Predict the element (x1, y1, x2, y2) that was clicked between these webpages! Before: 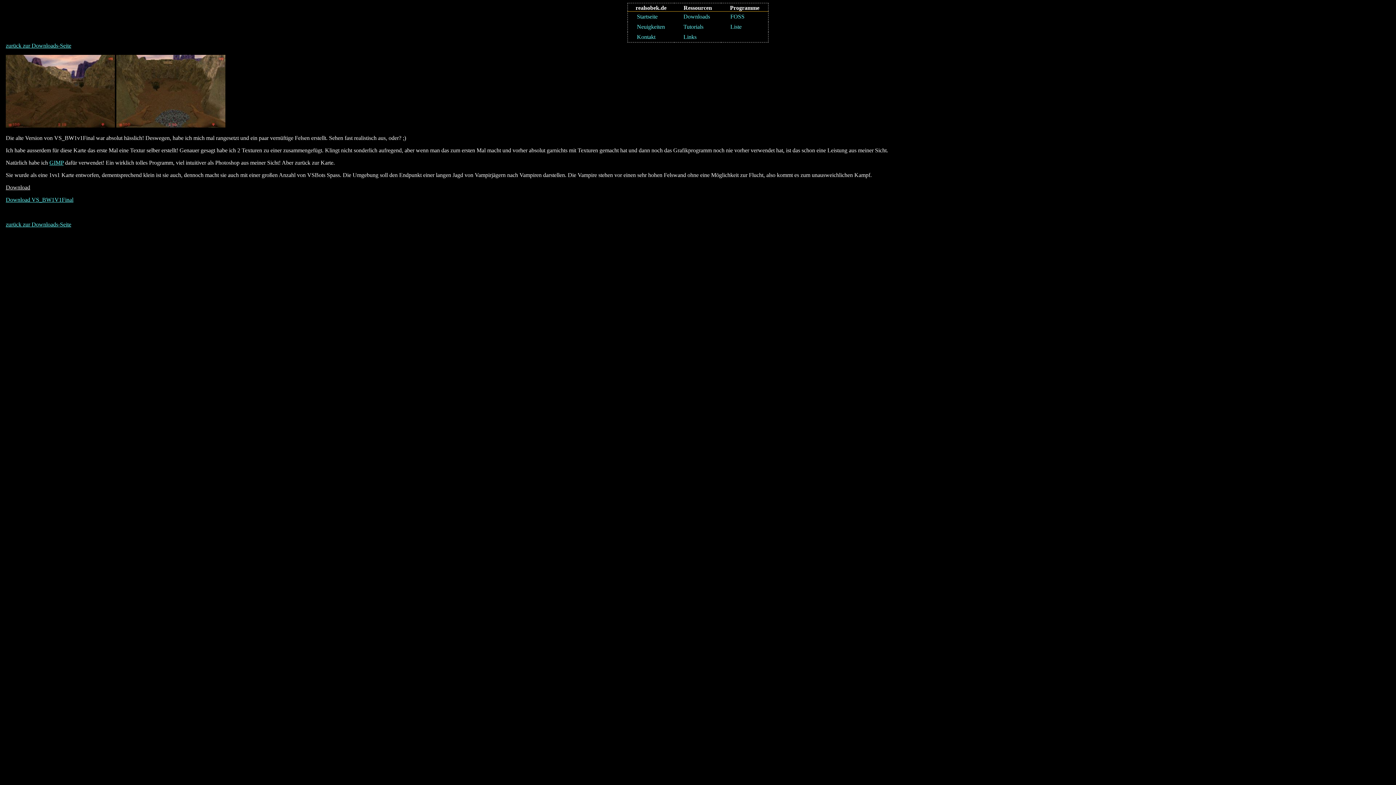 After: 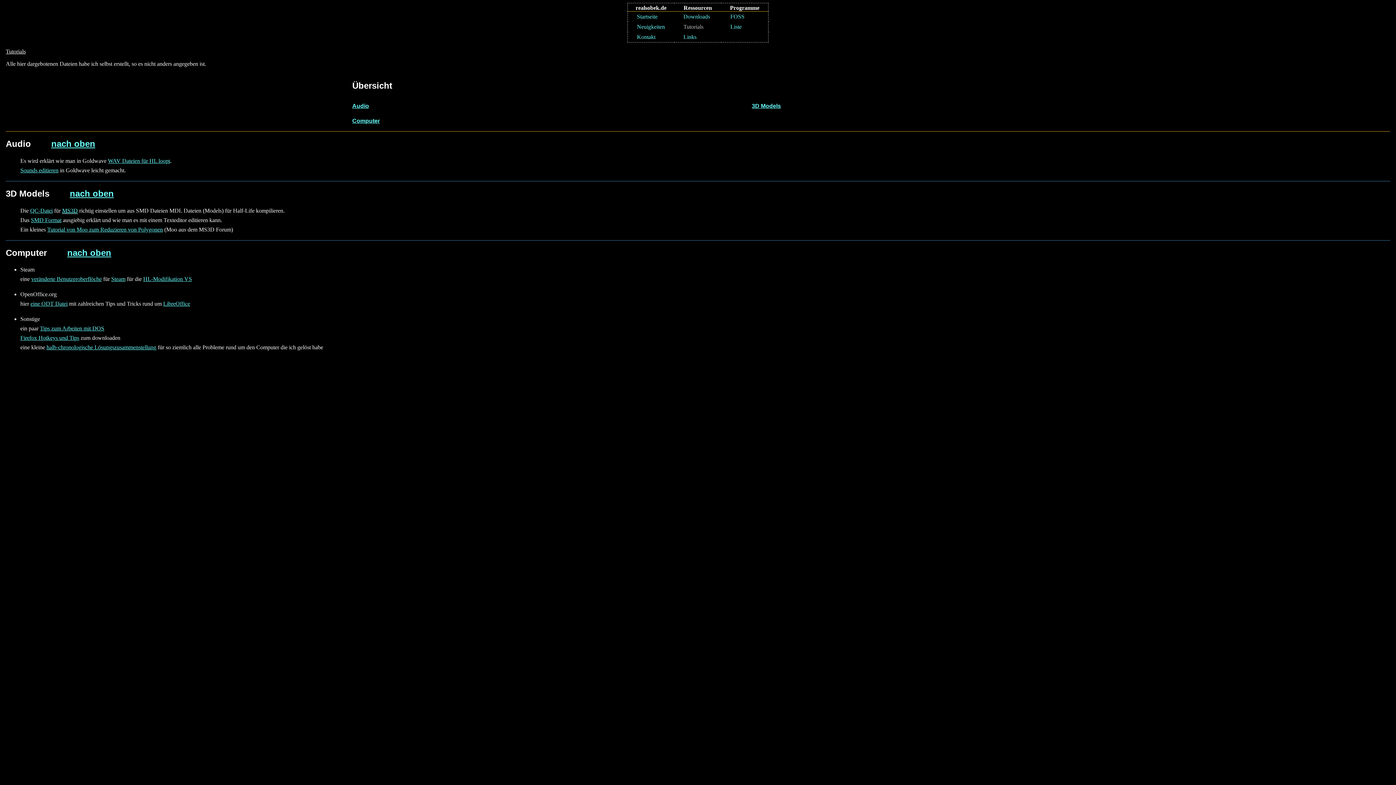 Action: label: Tutorials bbox: (674, 22, 721, 31)